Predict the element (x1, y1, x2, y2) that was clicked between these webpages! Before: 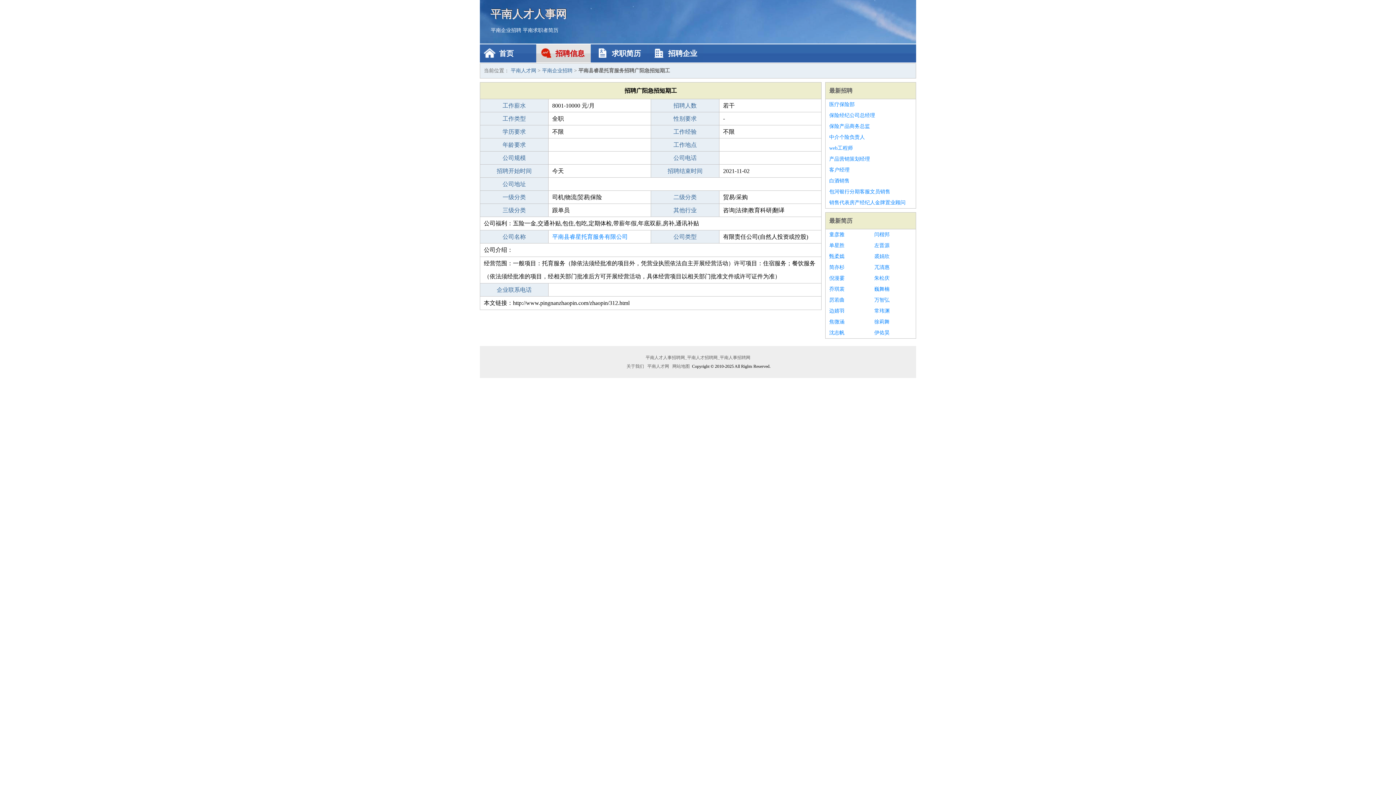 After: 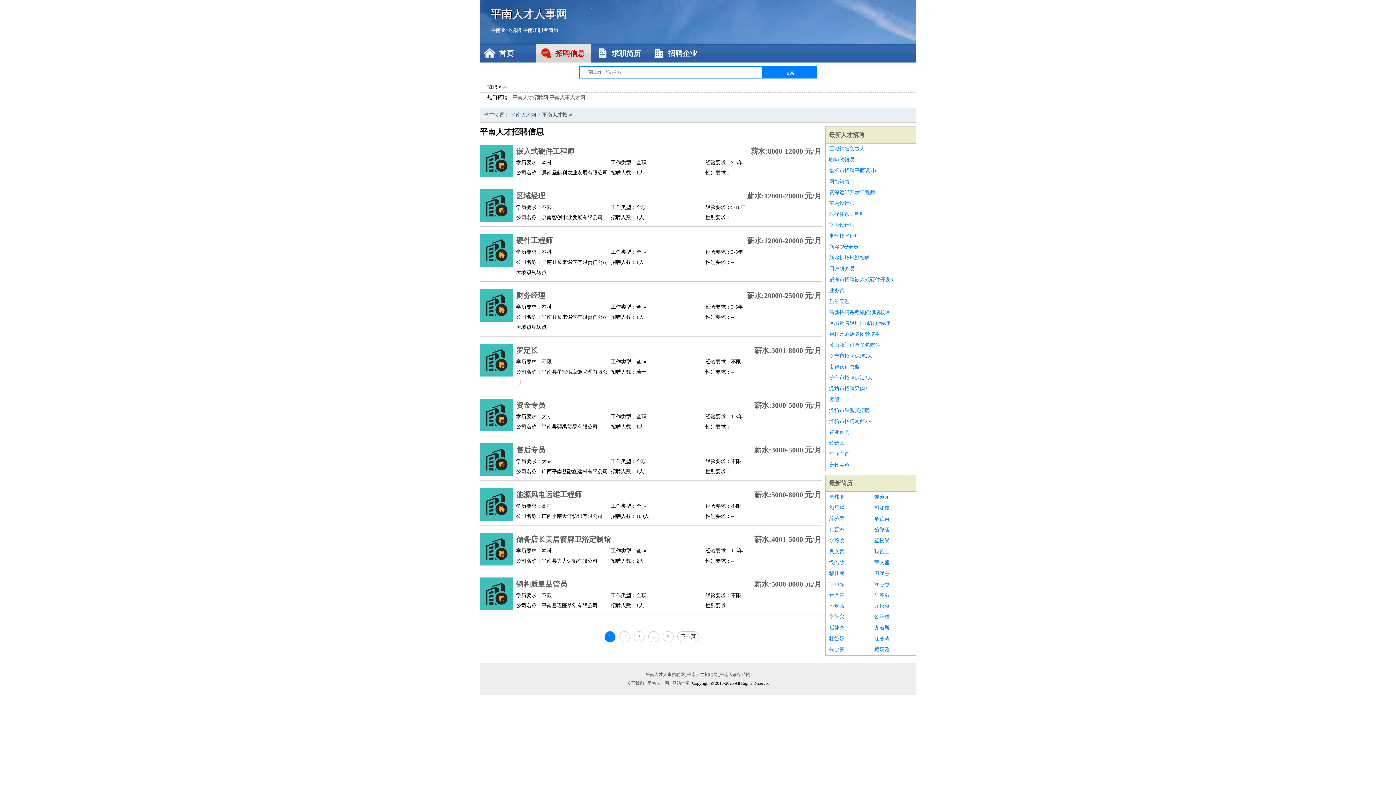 Action: bbox: (542, 68, 572, 73) label: 平南企业招聘